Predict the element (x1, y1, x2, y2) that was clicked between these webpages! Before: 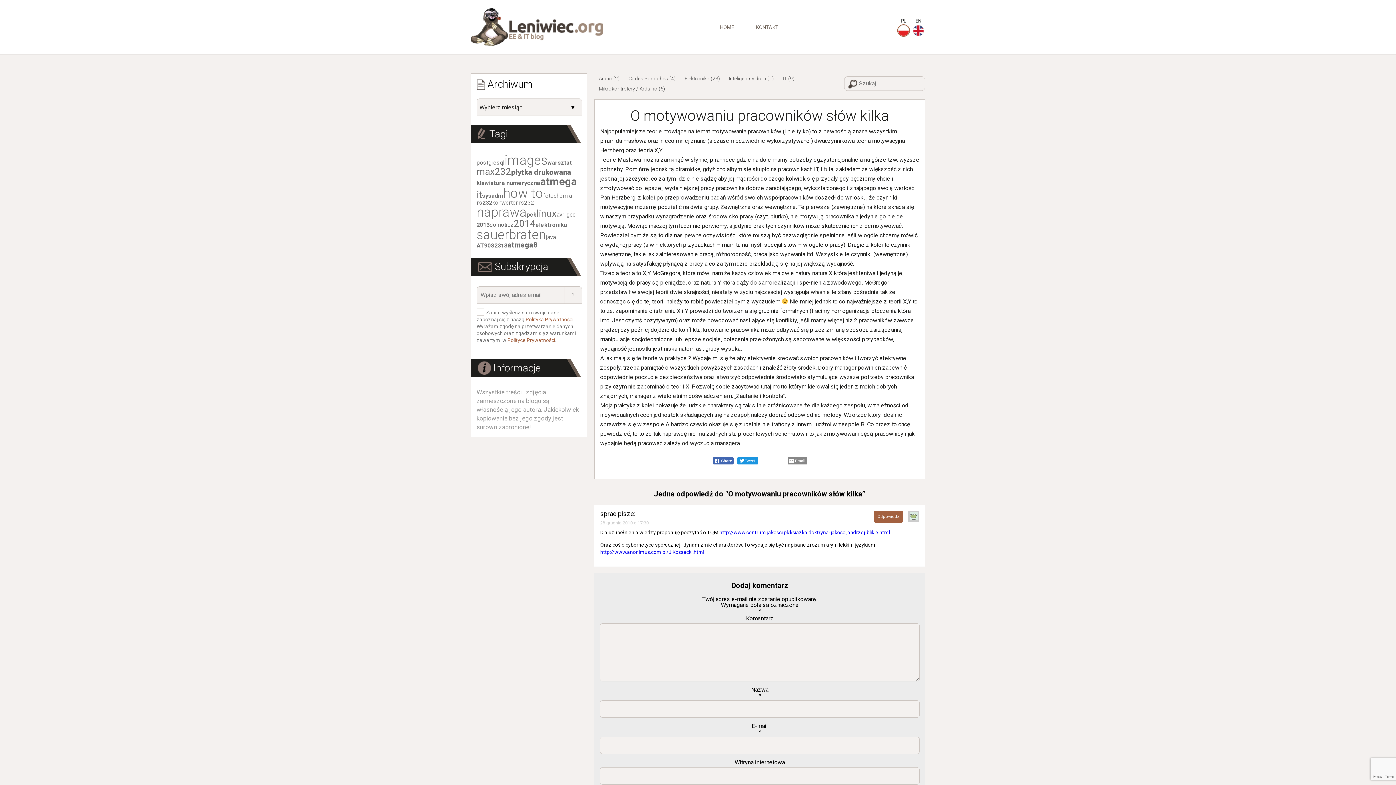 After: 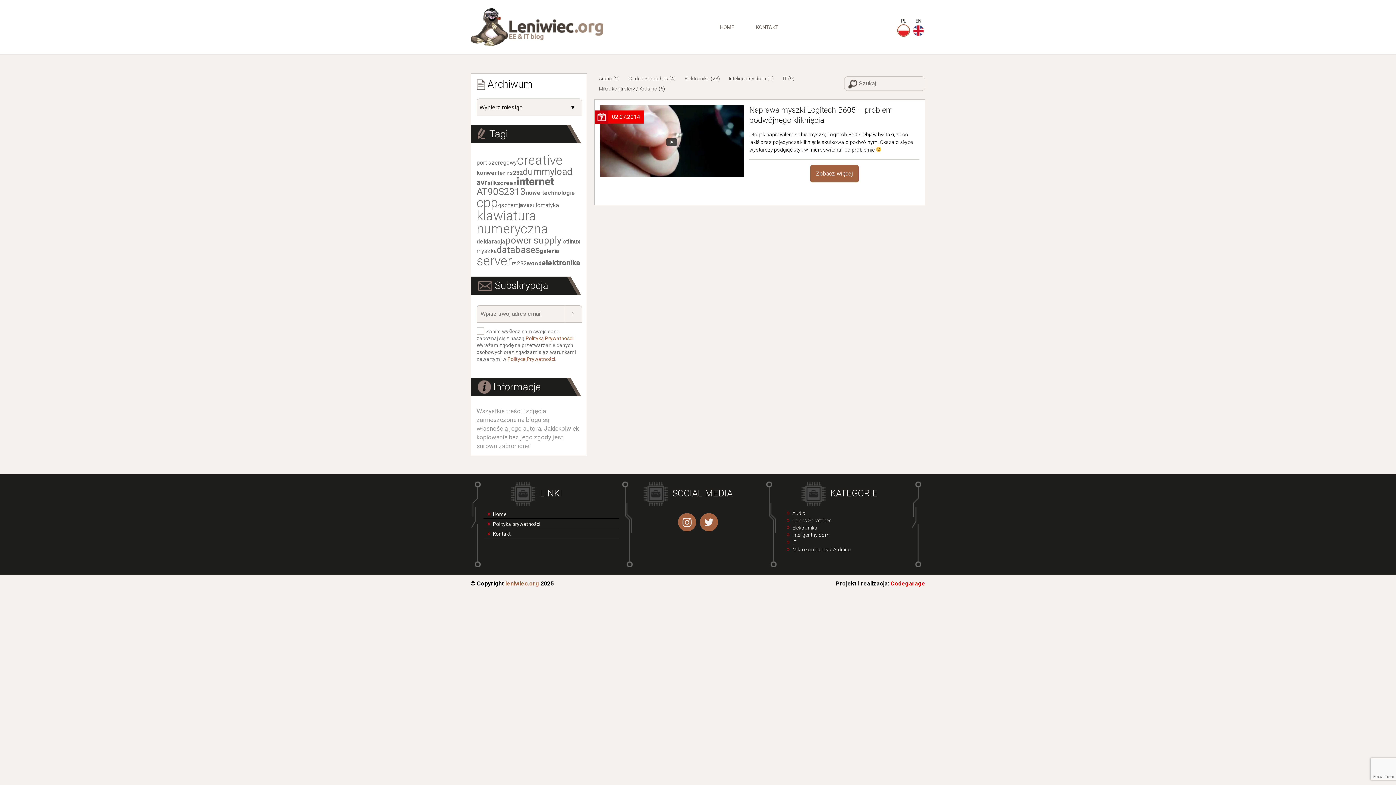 Action: label: naprawa bbox: (476, 204, 526, 220)